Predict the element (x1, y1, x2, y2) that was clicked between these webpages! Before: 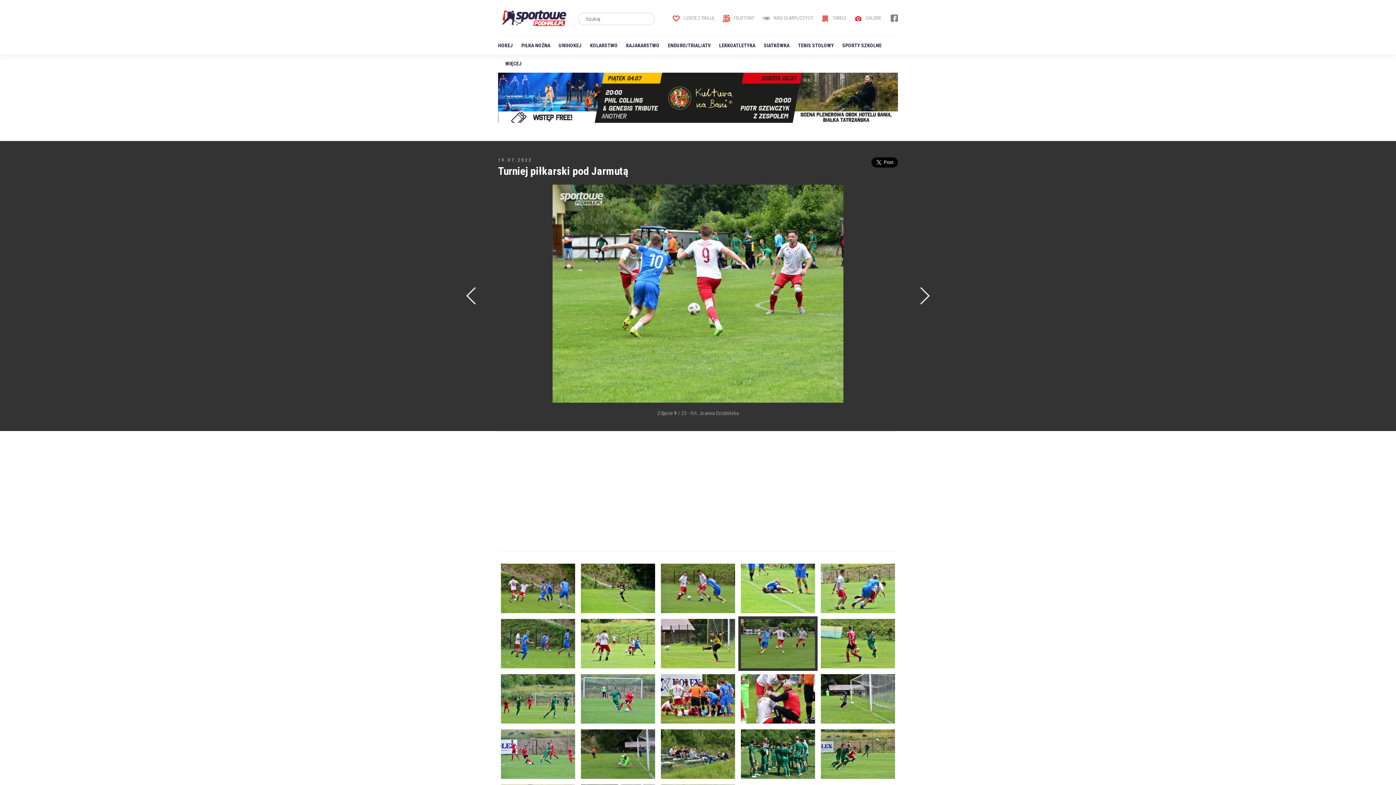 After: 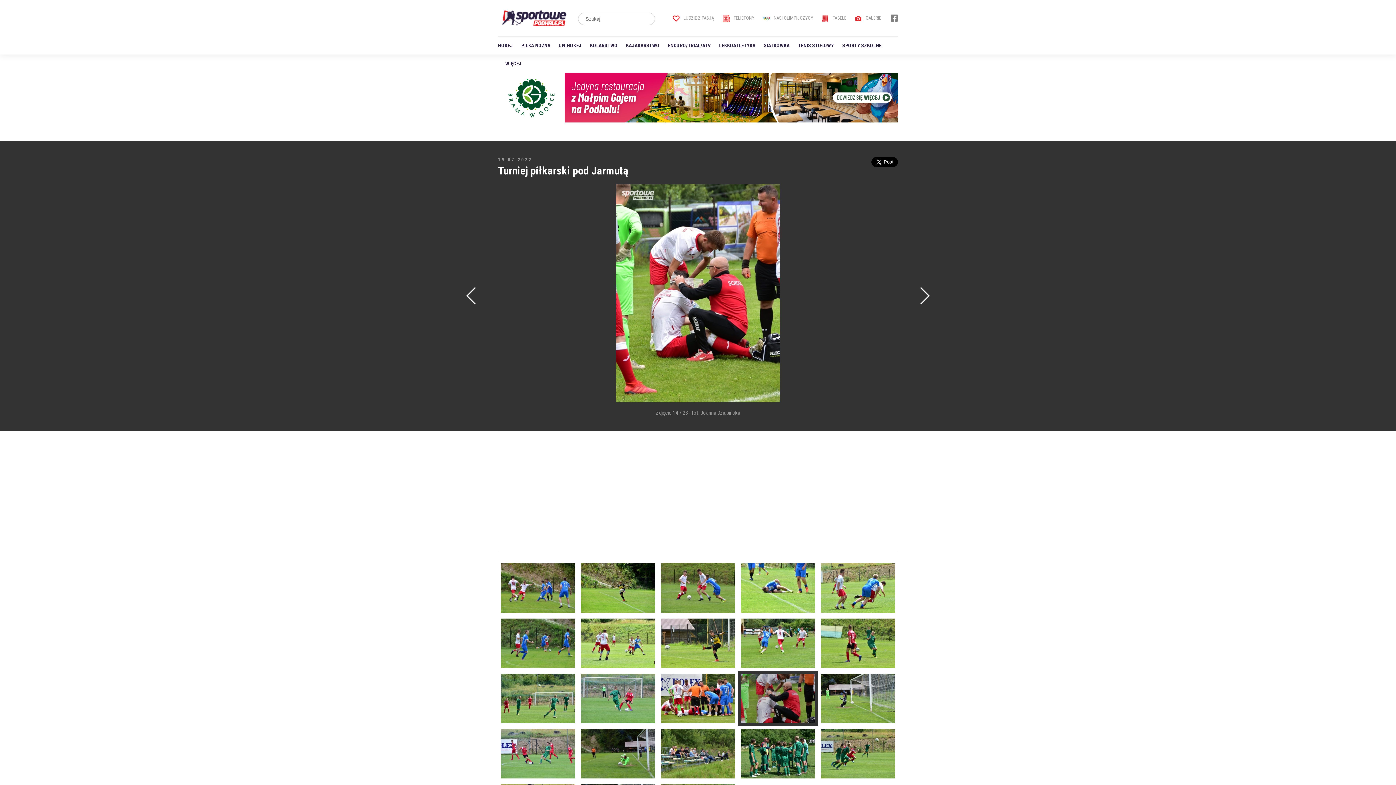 Action: bbox: (741, 674, 815, 723)